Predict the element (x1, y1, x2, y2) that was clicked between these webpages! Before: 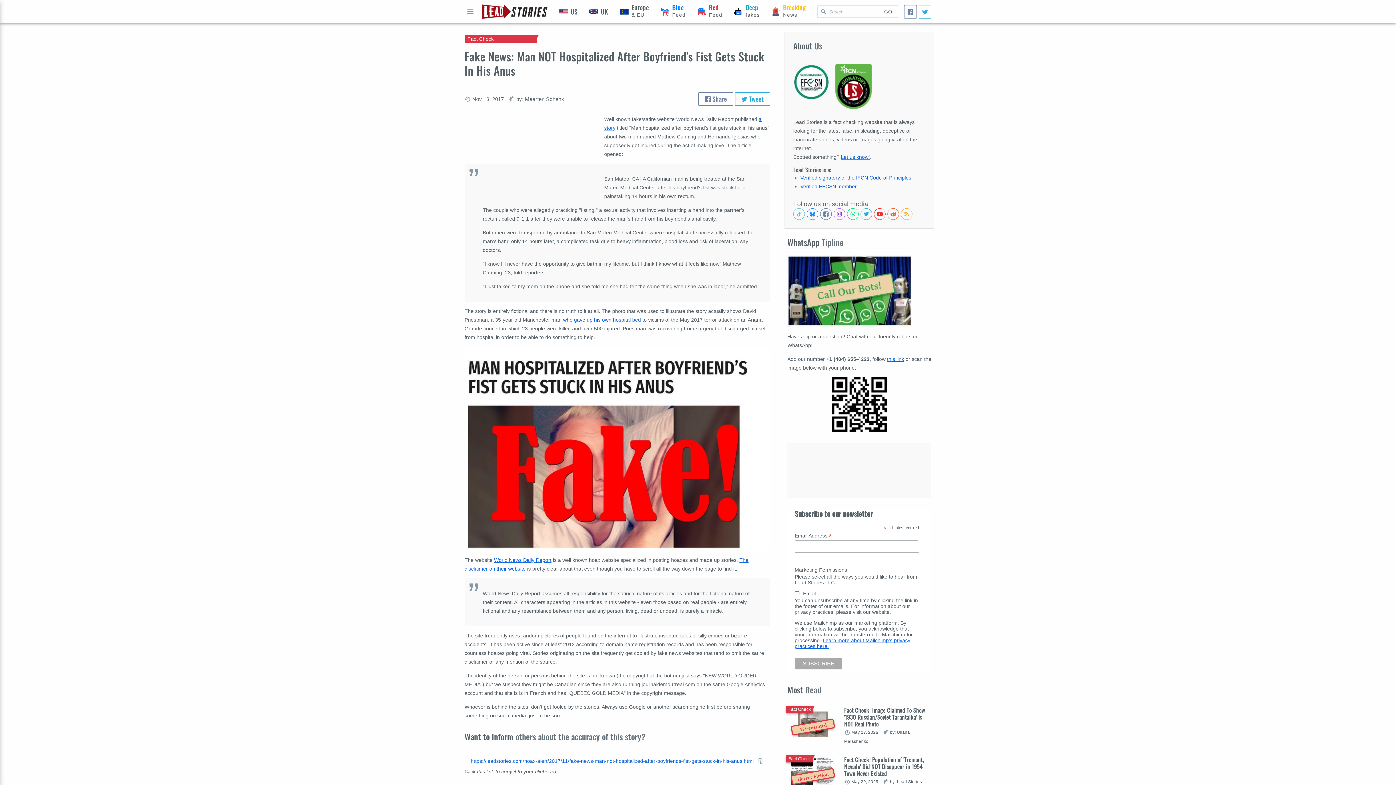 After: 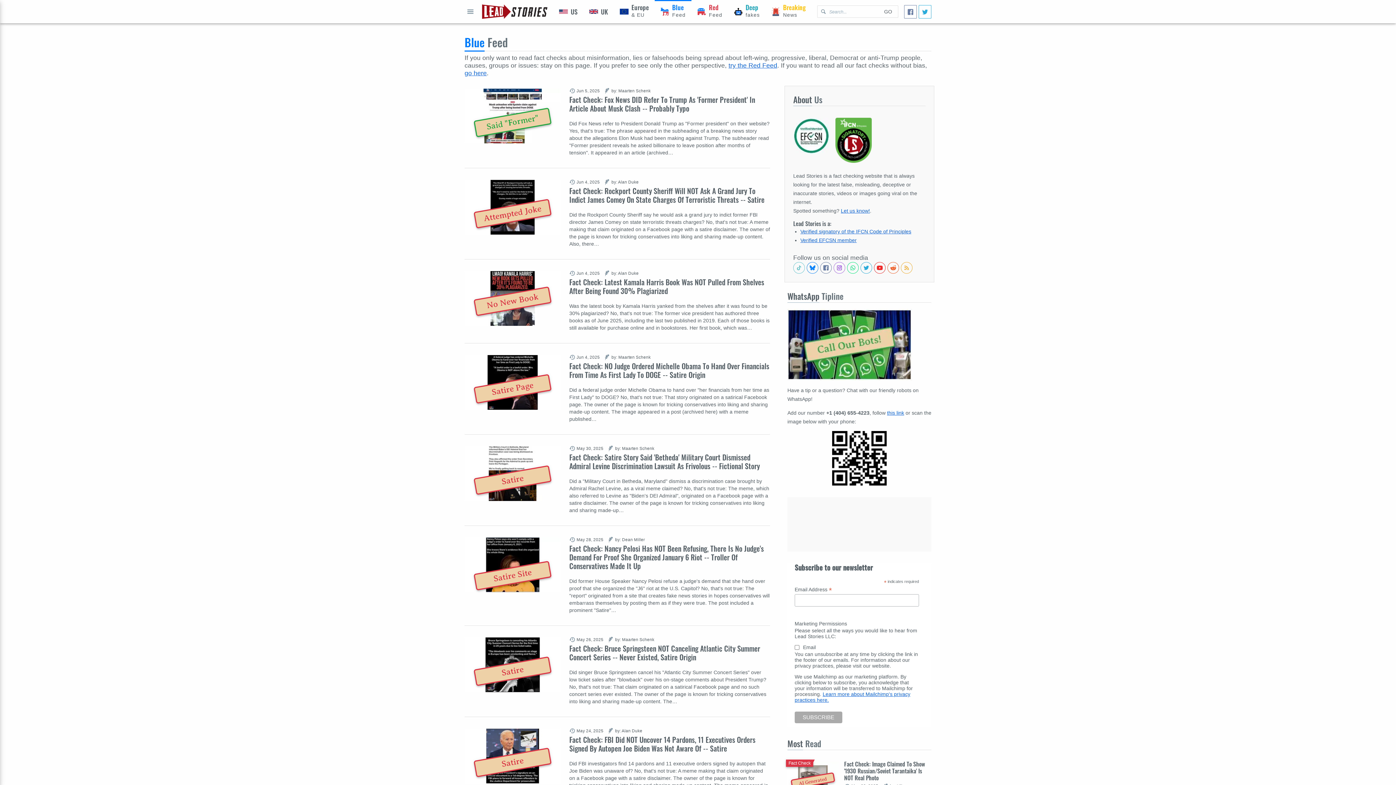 Action: bbox: (654, 0, 691, 23) label: Blue Feed